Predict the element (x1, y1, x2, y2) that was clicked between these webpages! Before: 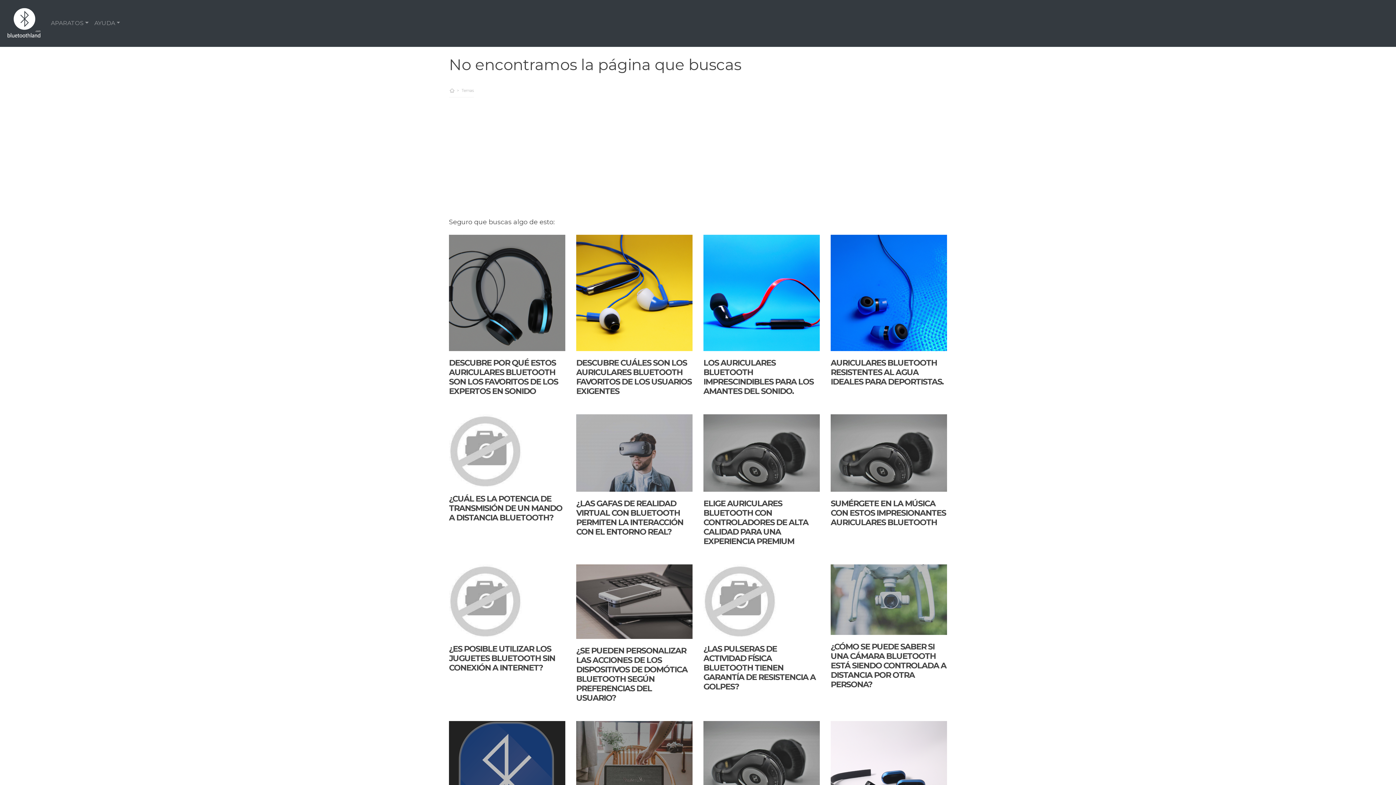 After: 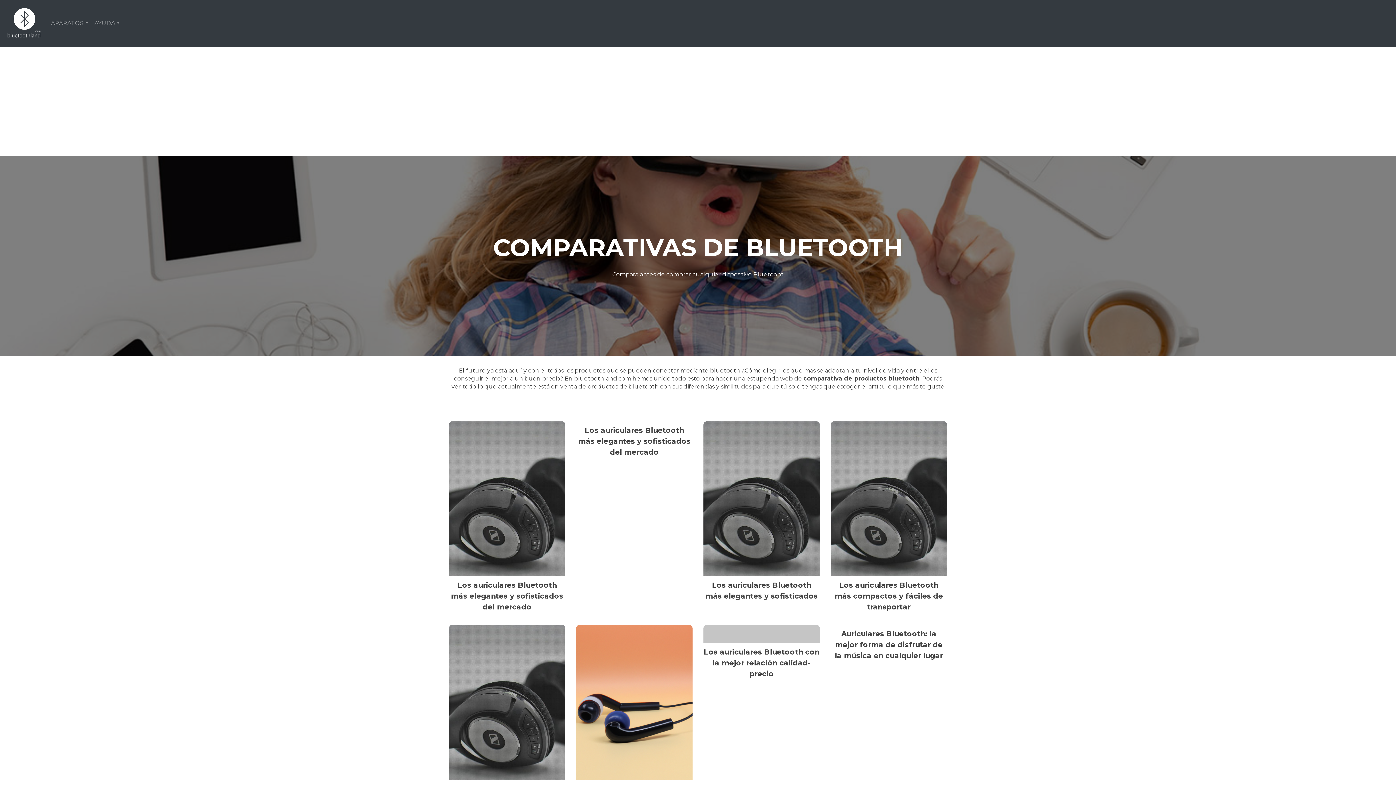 Action: bbox: (449, 87, 454, 92)